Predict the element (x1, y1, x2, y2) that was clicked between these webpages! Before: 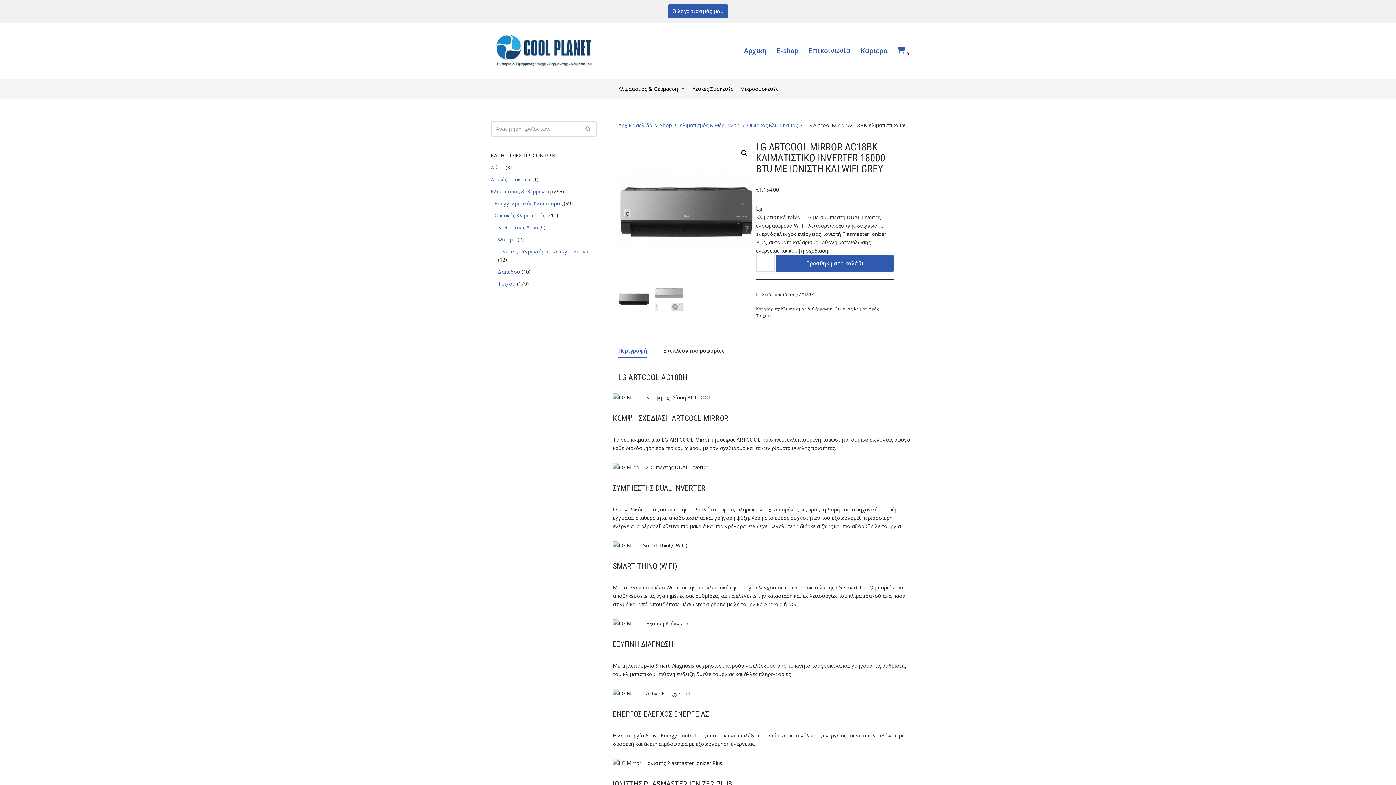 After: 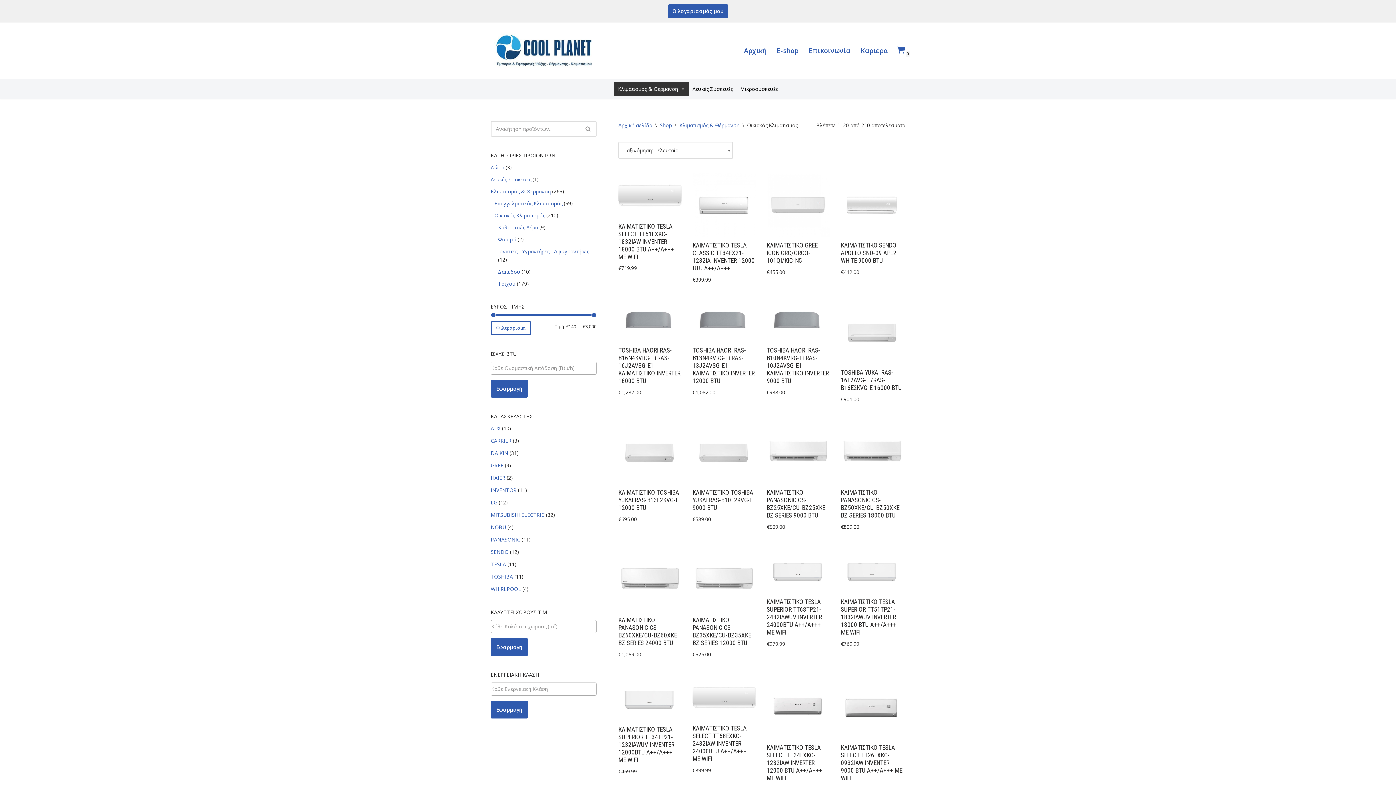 Action: label: Οικιακός Κλιματισμός bbox: (747, 121, 797, 128)